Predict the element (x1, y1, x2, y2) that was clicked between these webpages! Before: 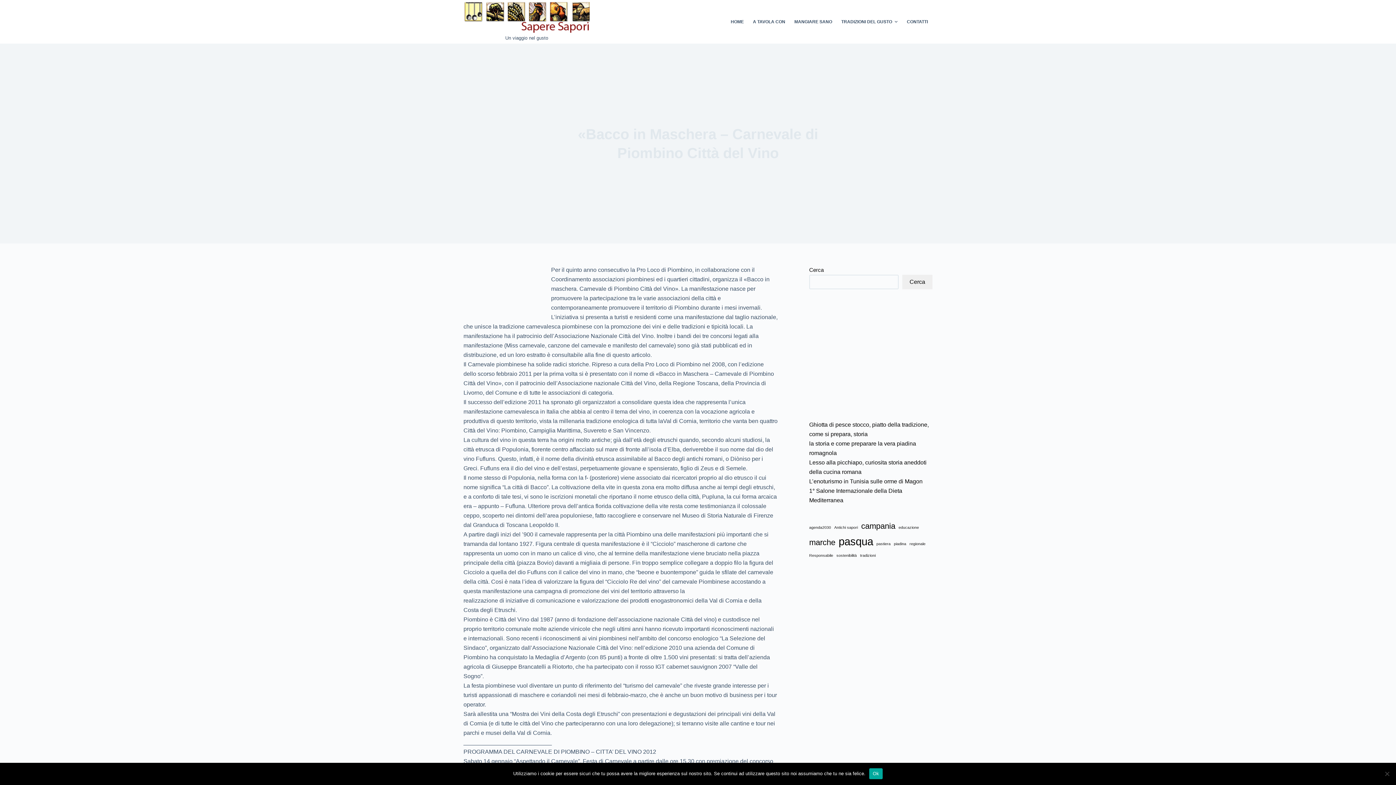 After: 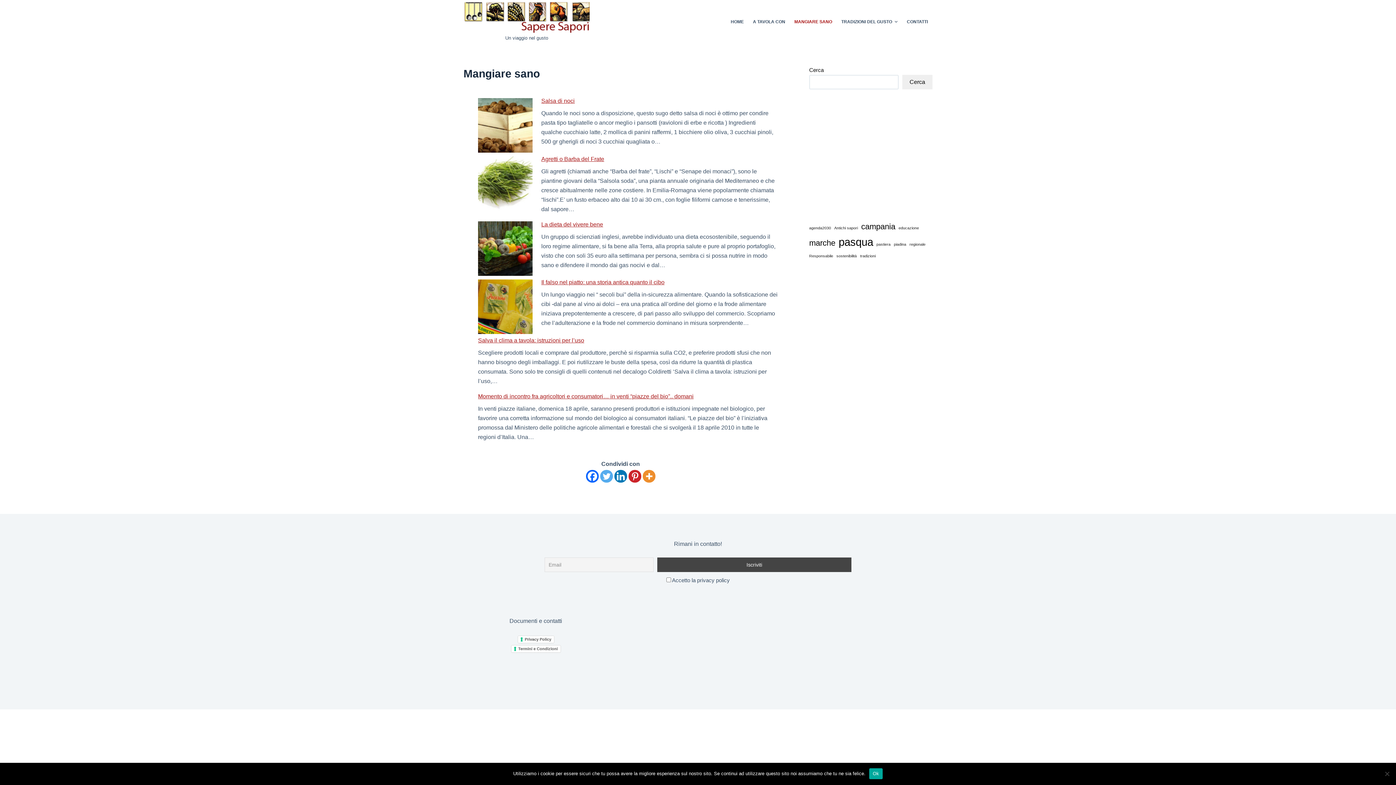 Action: bbox: (790, 0, 836, 43) label: MANGIARE SANO